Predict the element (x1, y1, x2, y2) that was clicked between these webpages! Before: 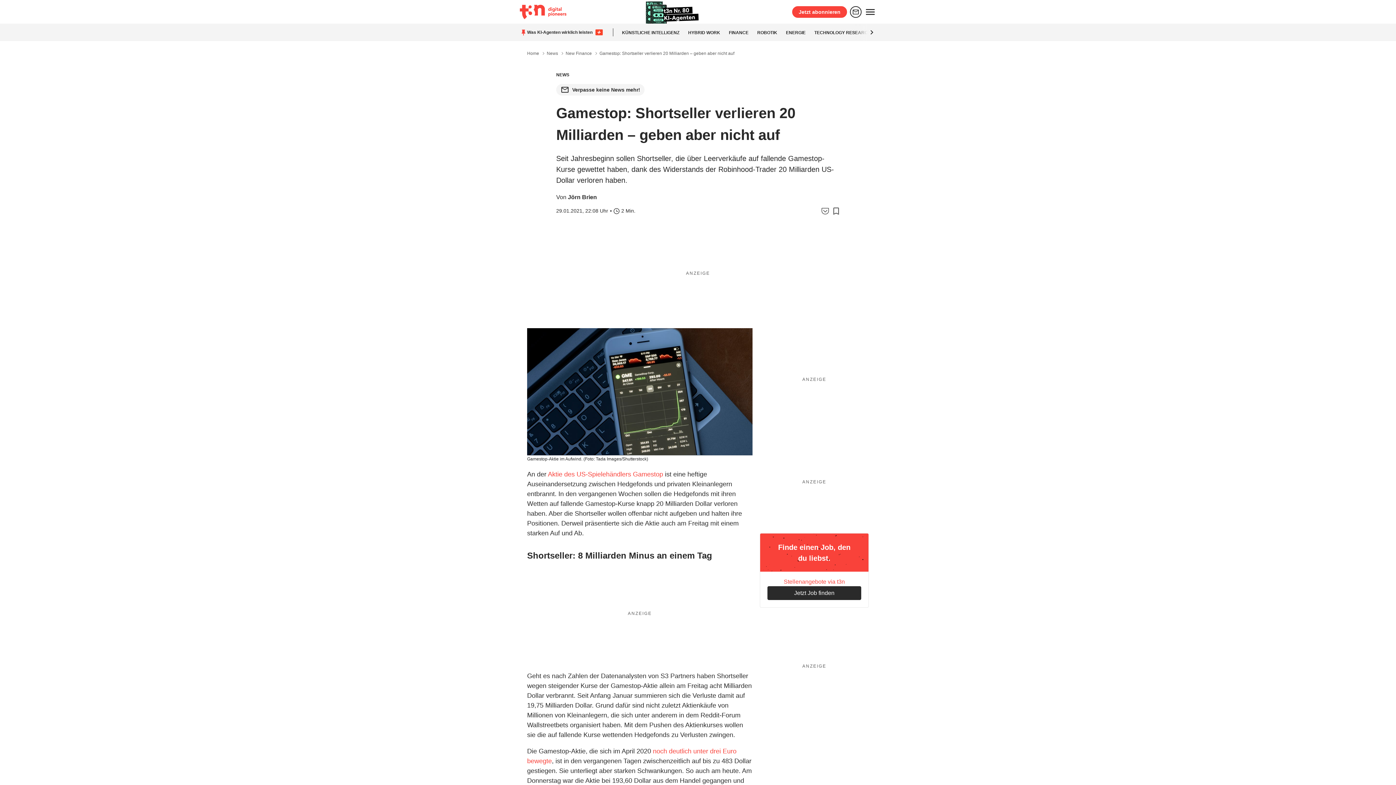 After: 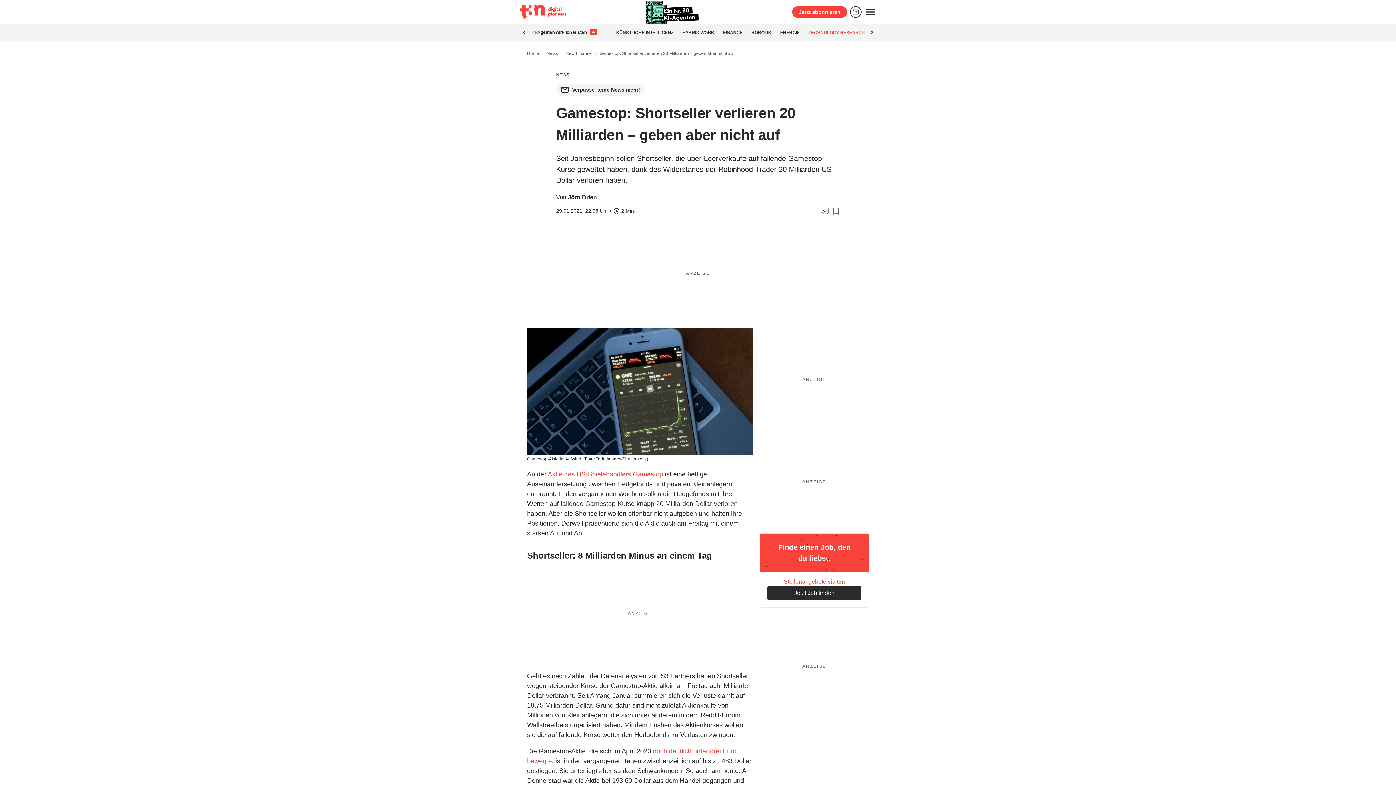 Action: bbox: (814, 30, 882, 35) label: TECHNOLOGY RESEARCH HUB